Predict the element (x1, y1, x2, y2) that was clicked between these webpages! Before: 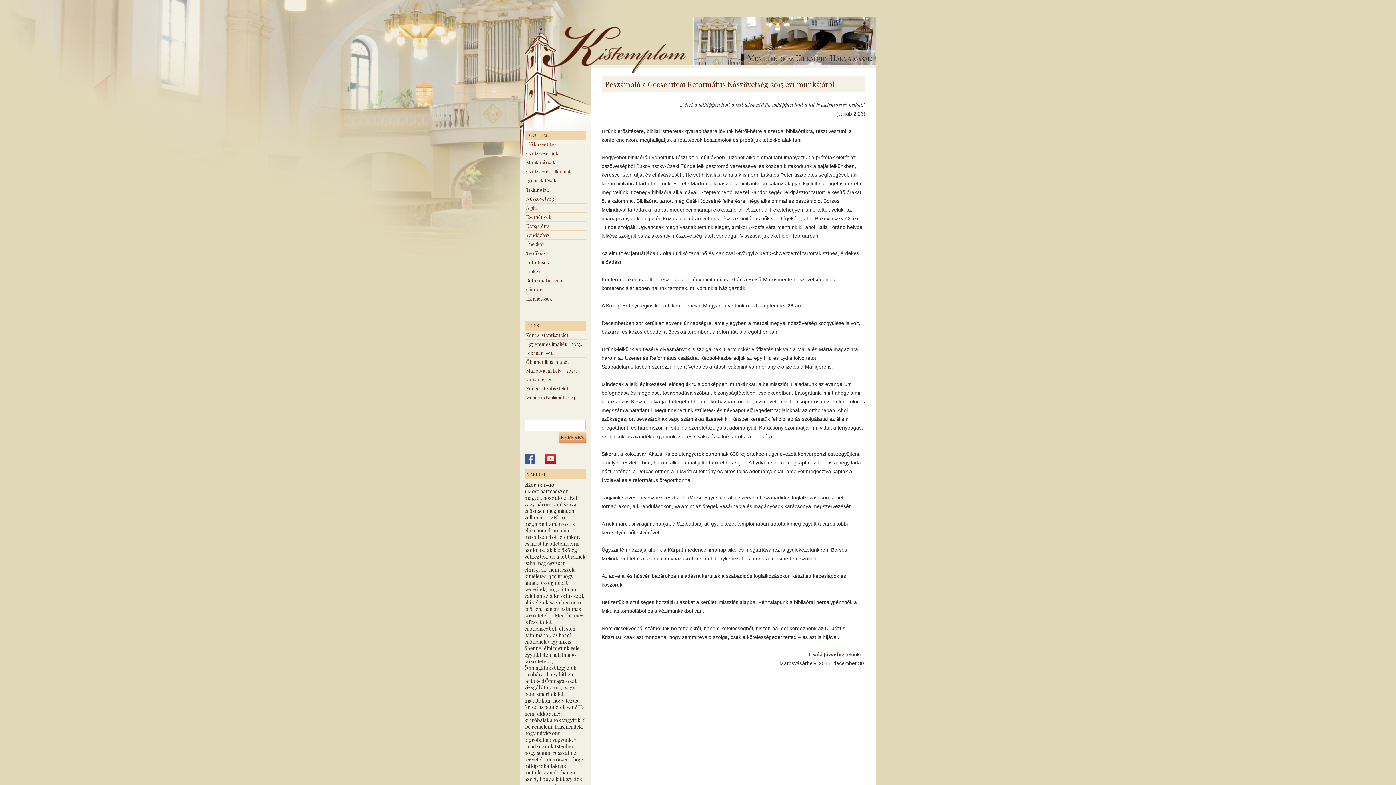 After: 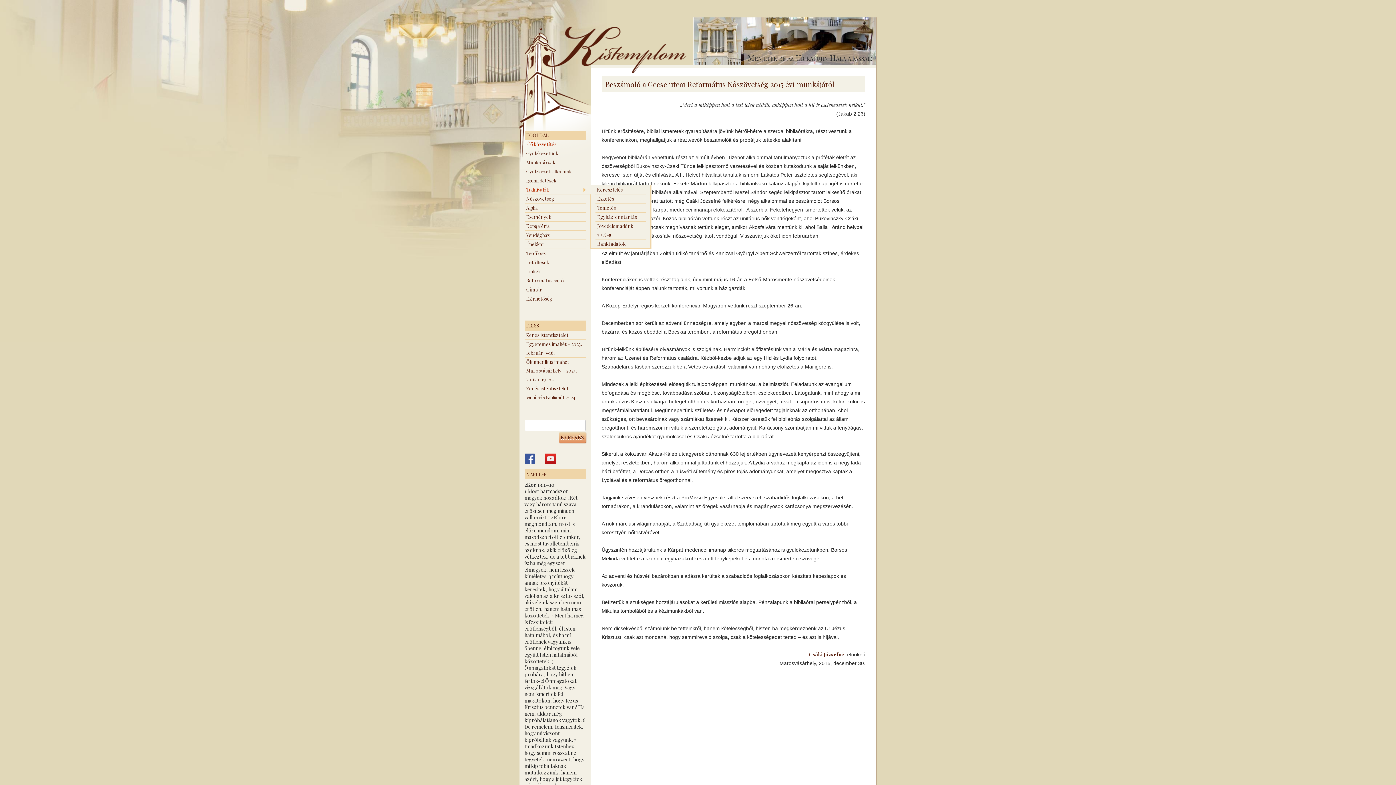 Action: bbox: (524, 185, 585, 194) label: Tudnivalók